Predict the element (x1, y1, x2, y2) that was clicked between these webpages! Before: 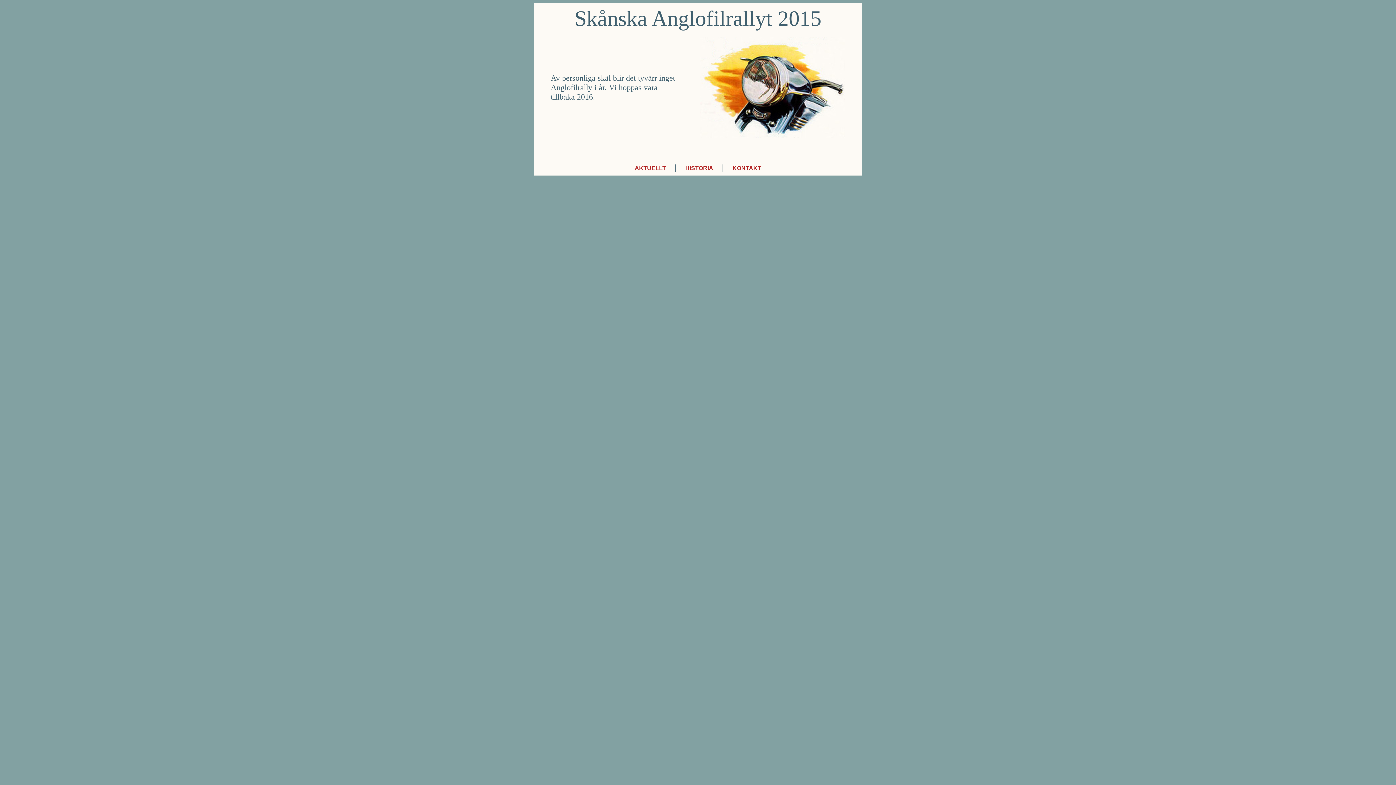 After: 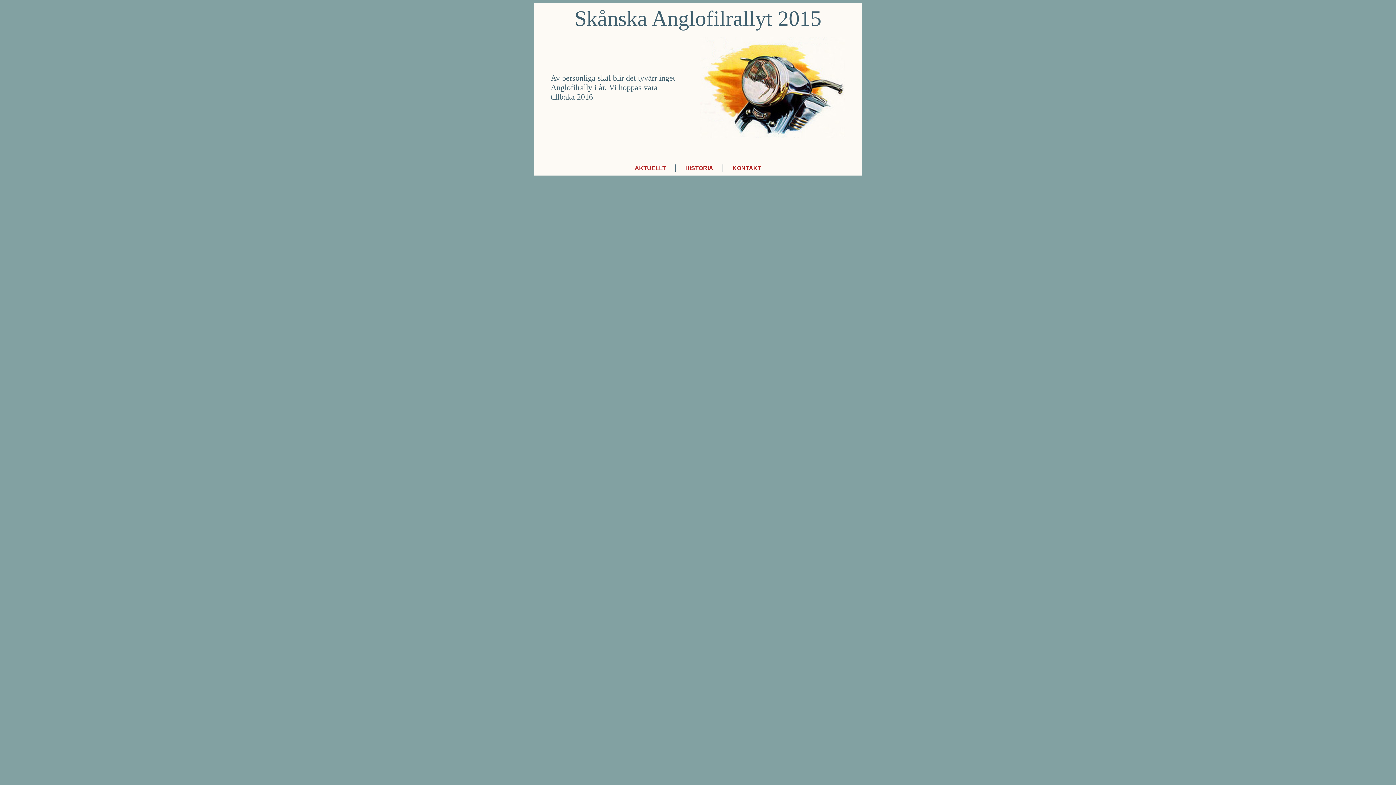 Action: bbox: (634, 165, 666, 171) label: AKTUELLT